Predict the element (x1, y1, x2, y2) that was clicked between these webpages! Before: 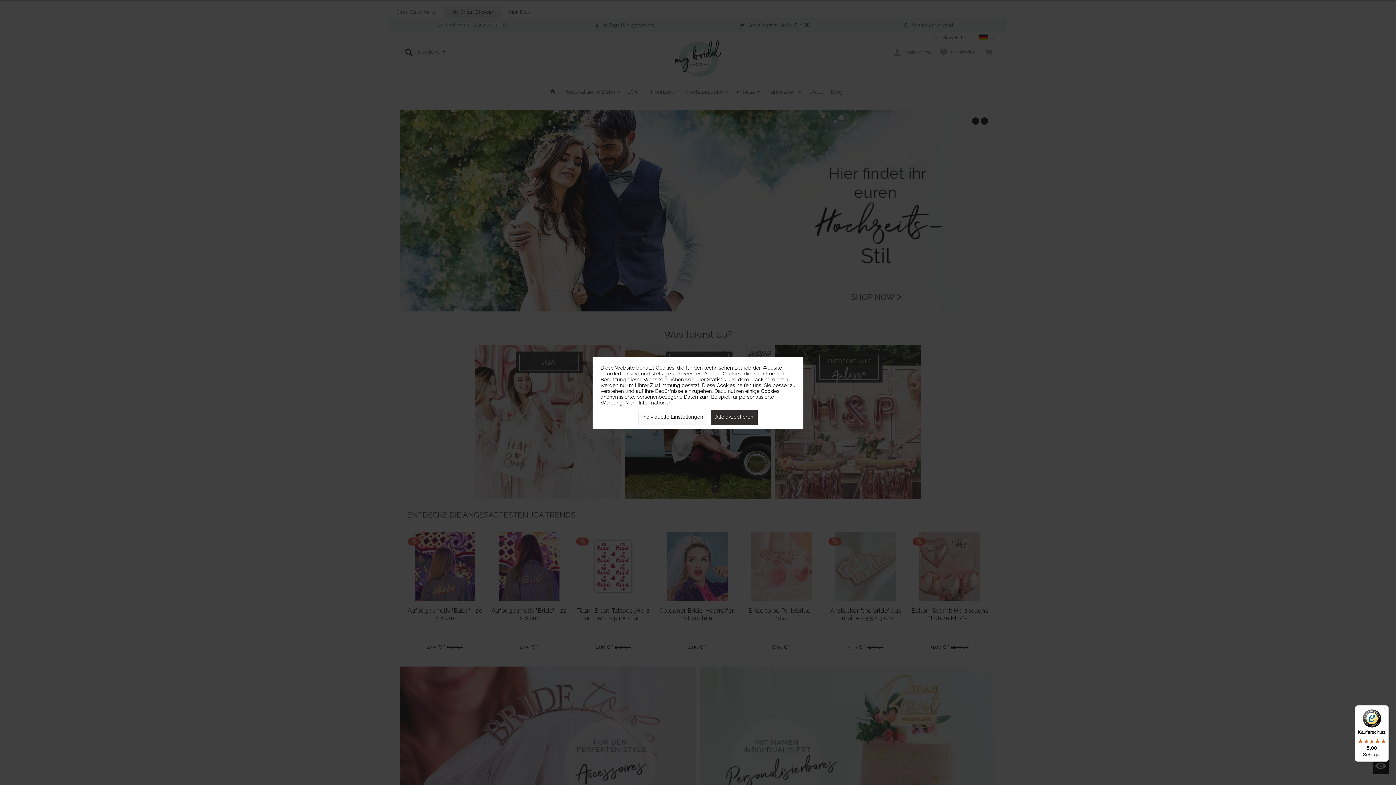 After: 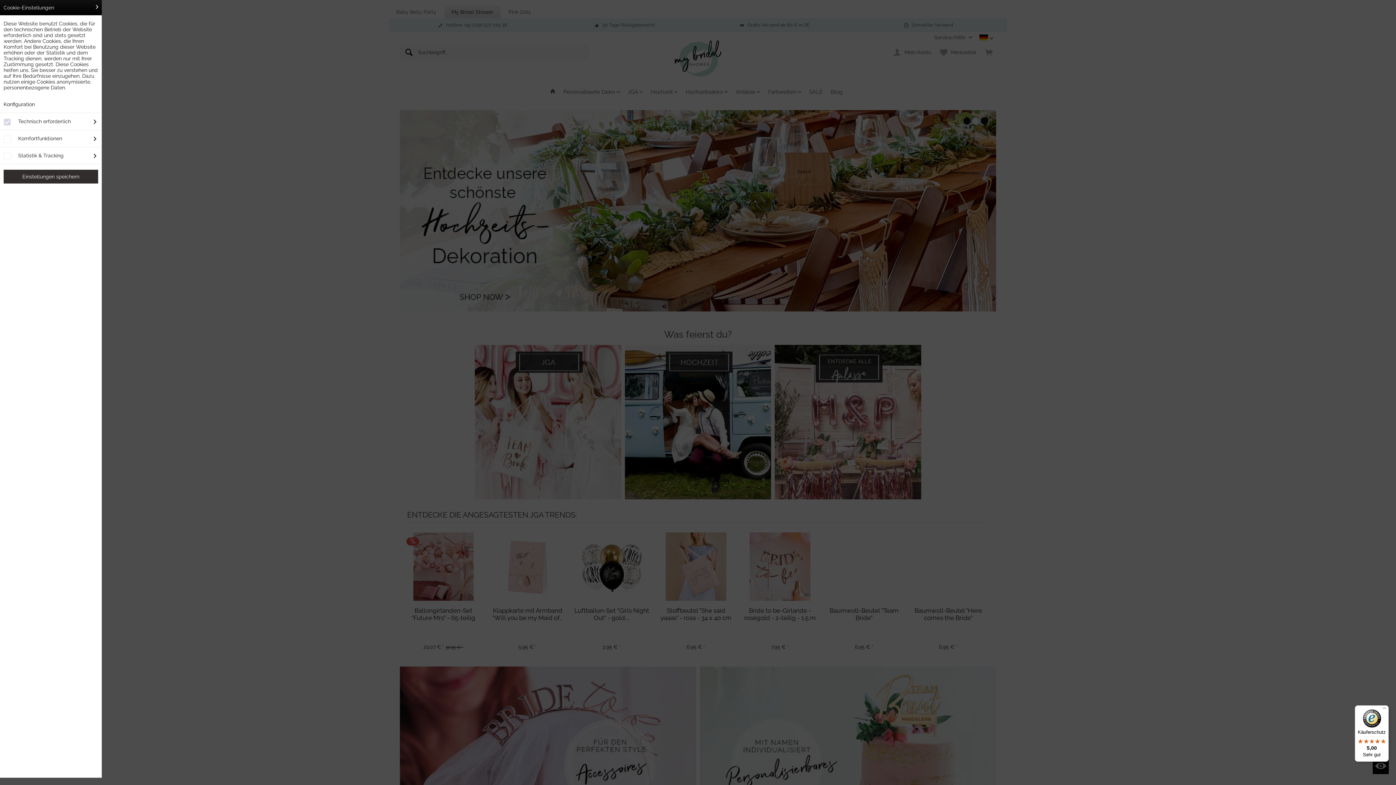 Action: bbox: (638, 410, 707, 425) label: Individuelle Einstellungen